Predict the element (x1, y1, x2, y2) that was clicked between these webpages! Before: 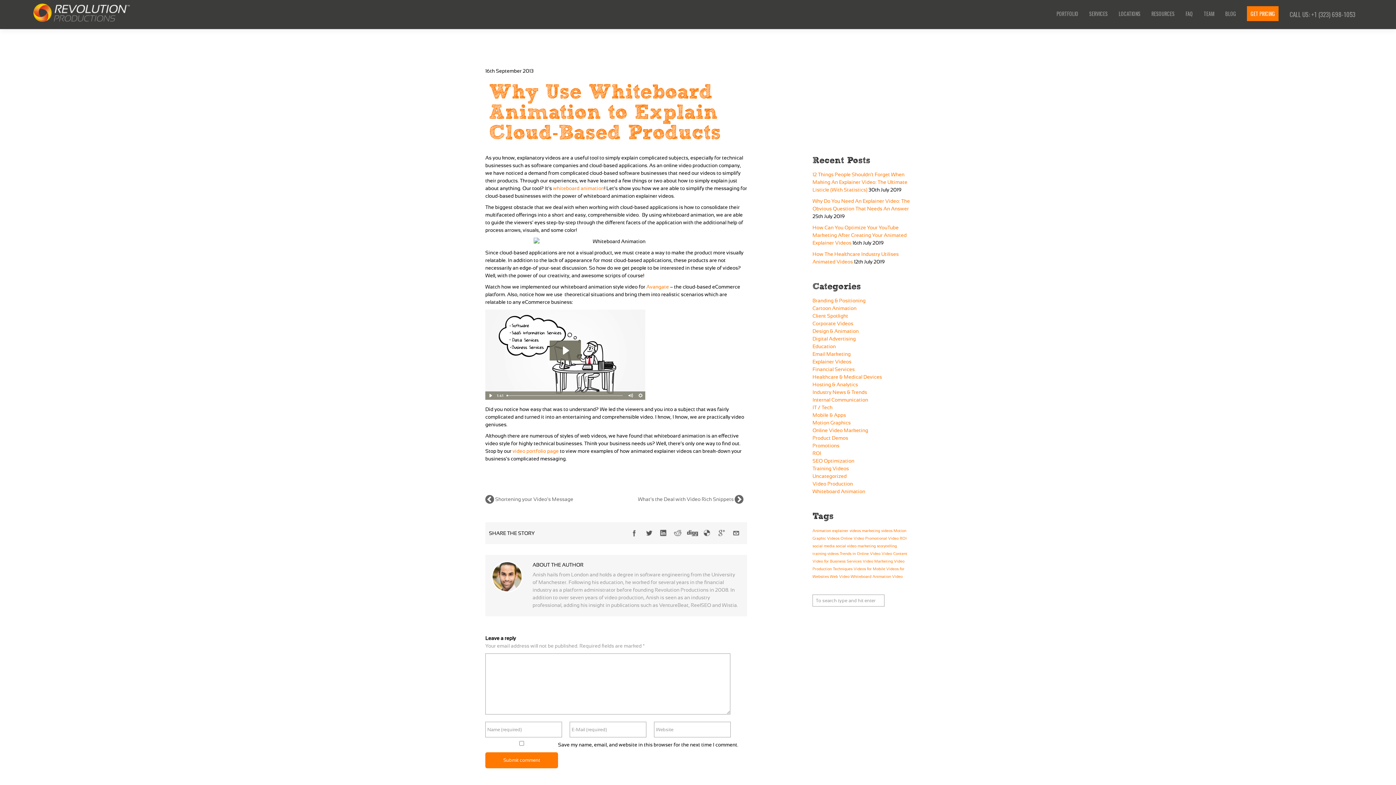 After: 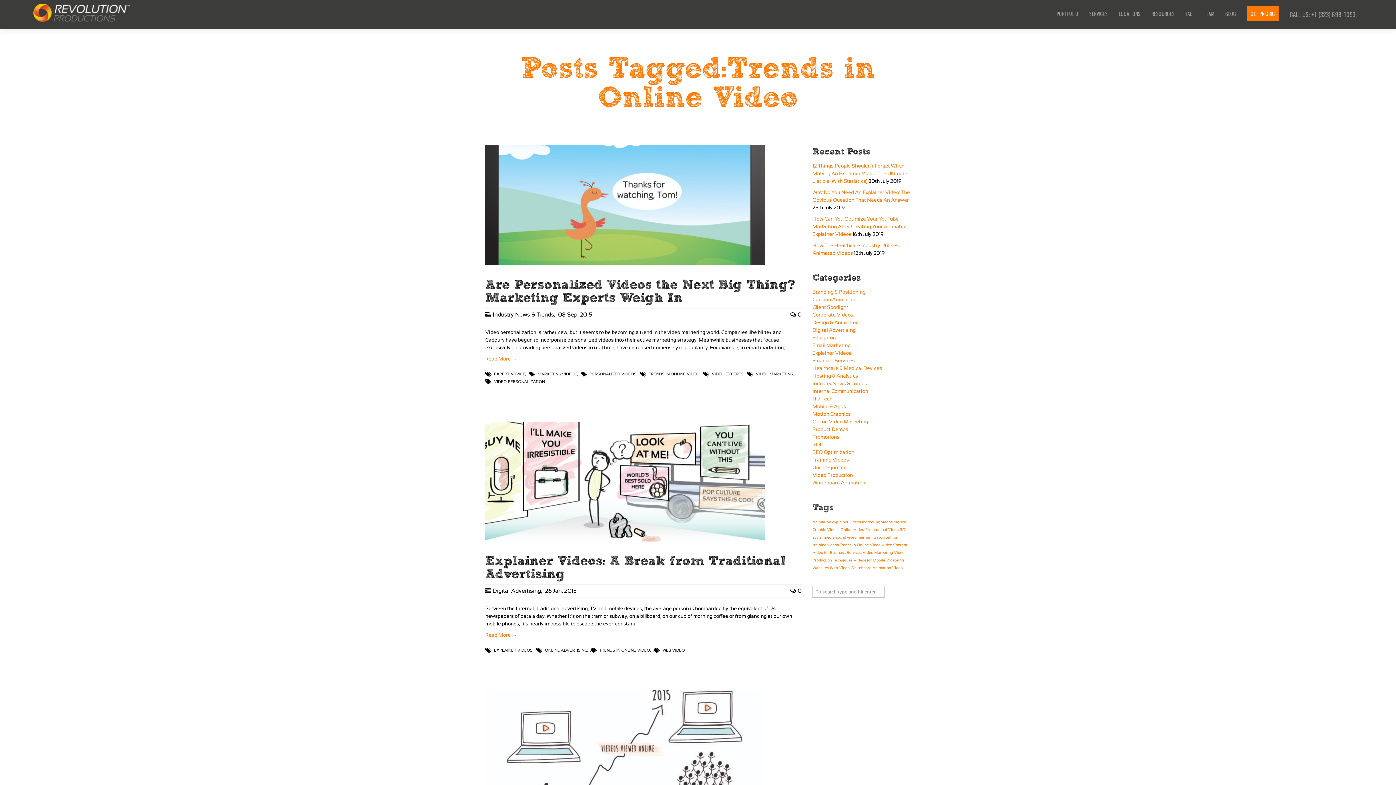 Action: bbox: (840, 551, 880, 556) label: Trends in Online Video